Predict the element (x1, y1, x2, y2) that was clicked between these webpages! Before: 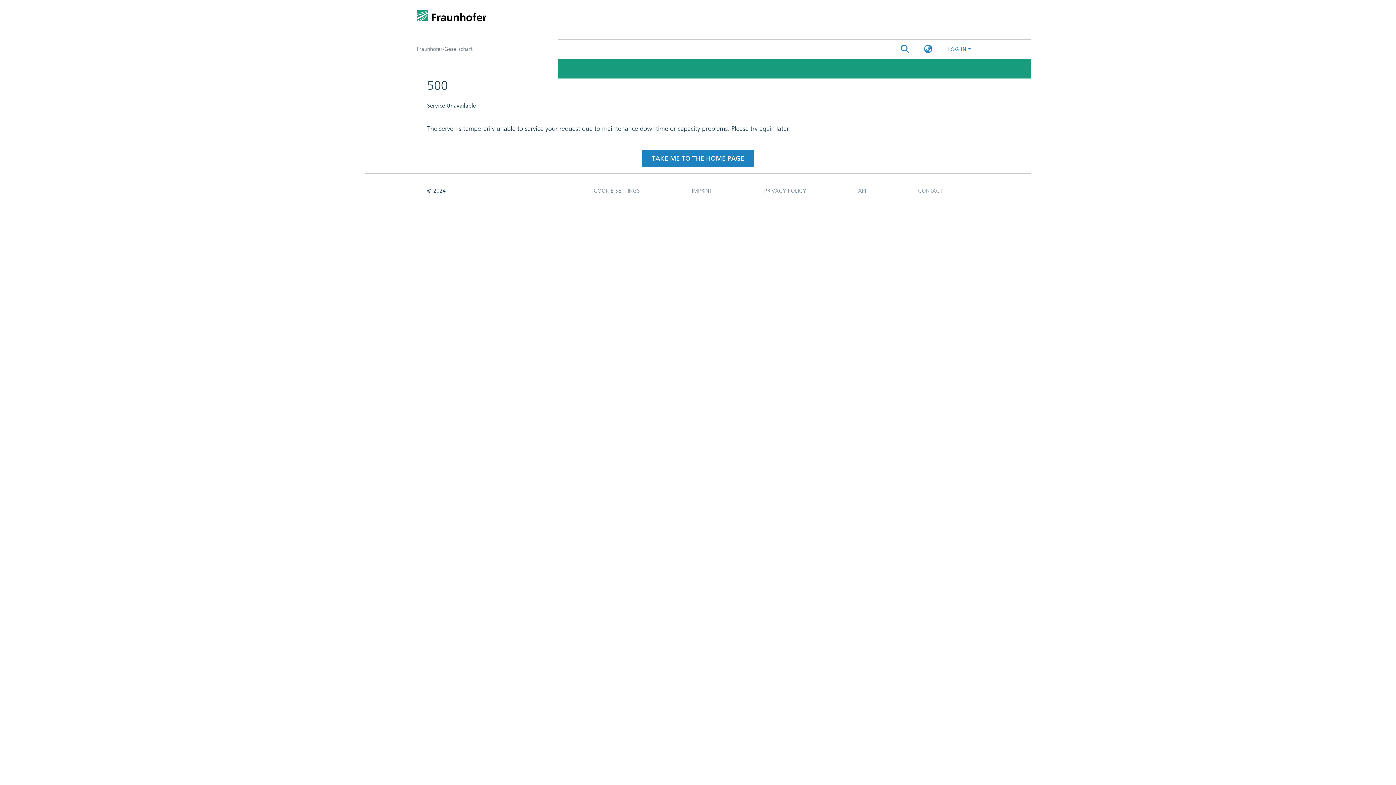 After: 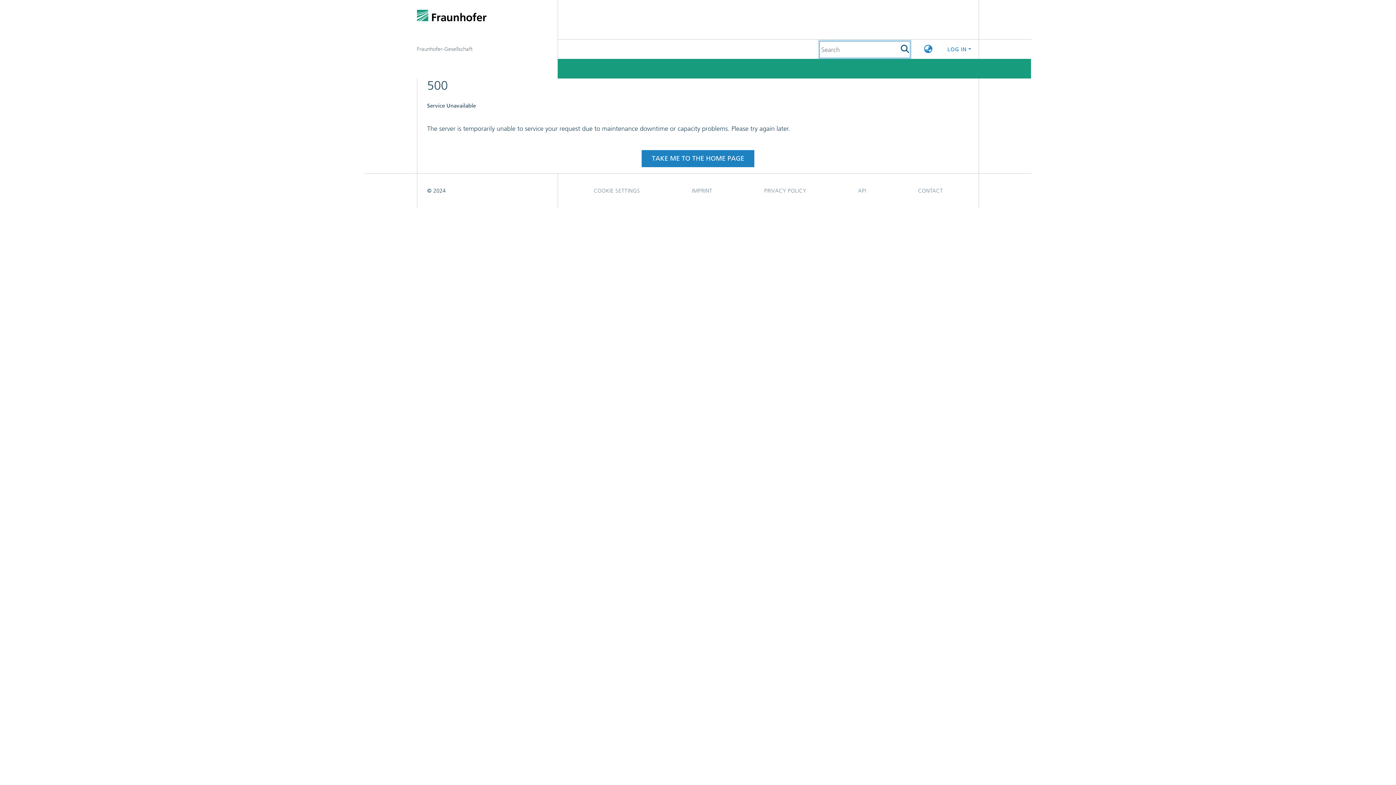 Action: bbox: (900, 44, 910, 54) label: Submit search